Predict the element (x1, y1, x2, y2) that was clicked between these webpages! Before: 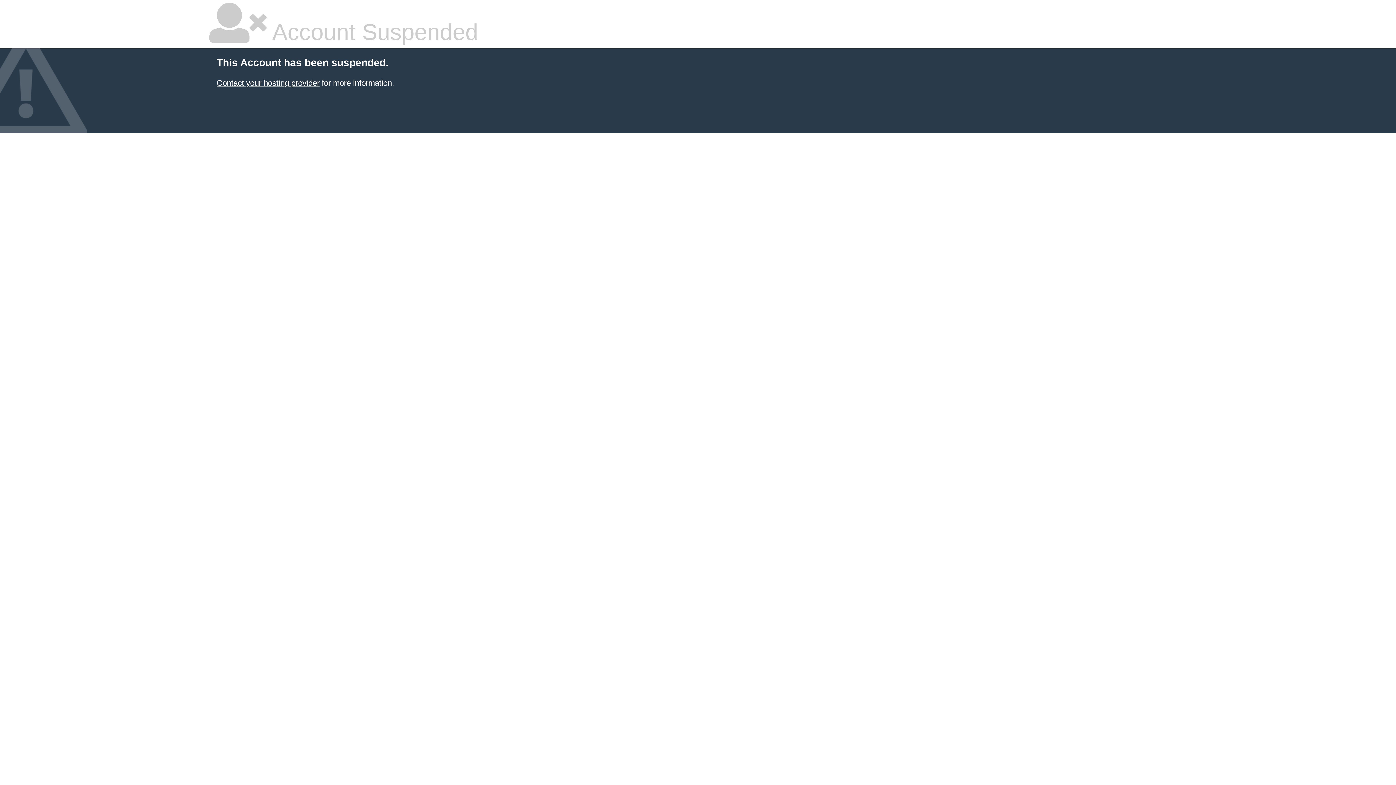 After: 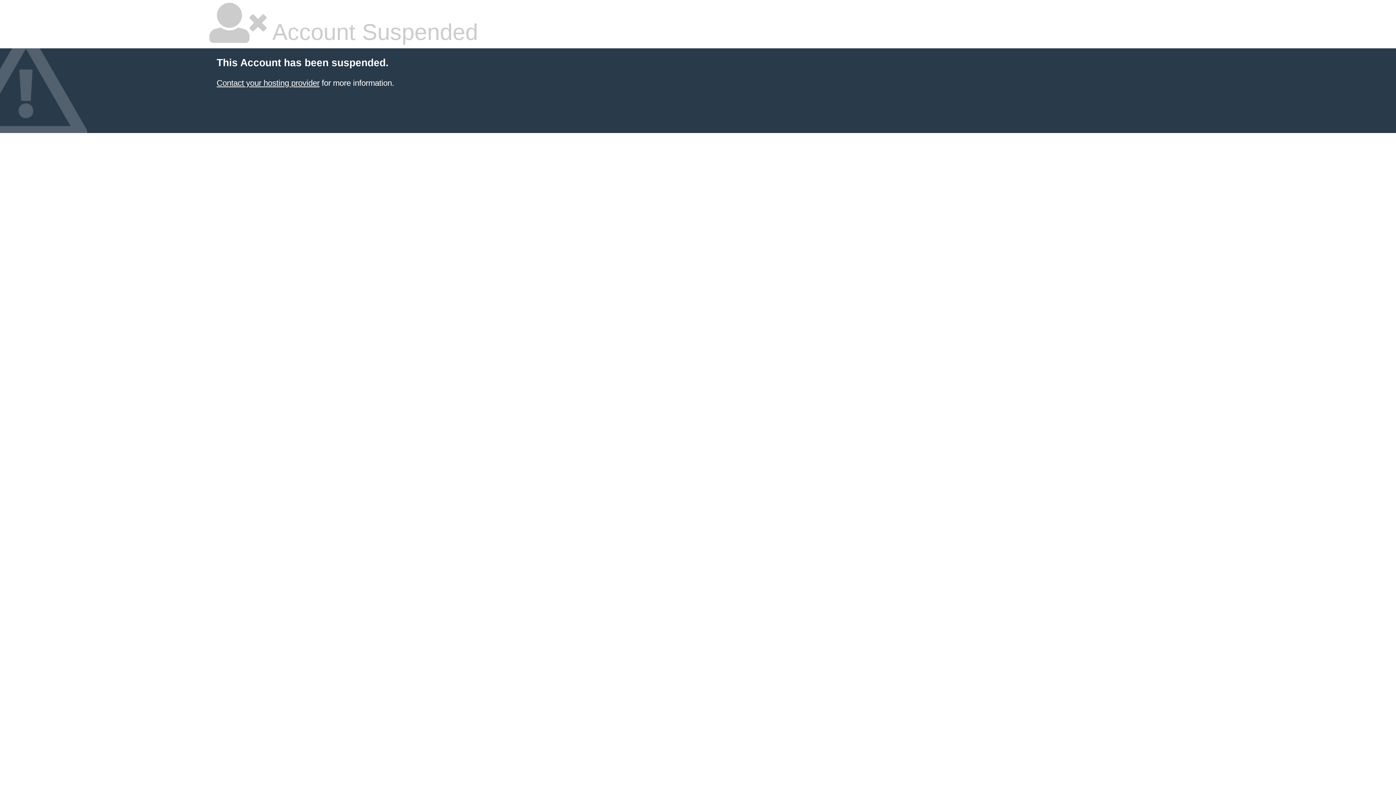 Action: label: Contact your hosting provider bbox: (216, 78, 319, 87)